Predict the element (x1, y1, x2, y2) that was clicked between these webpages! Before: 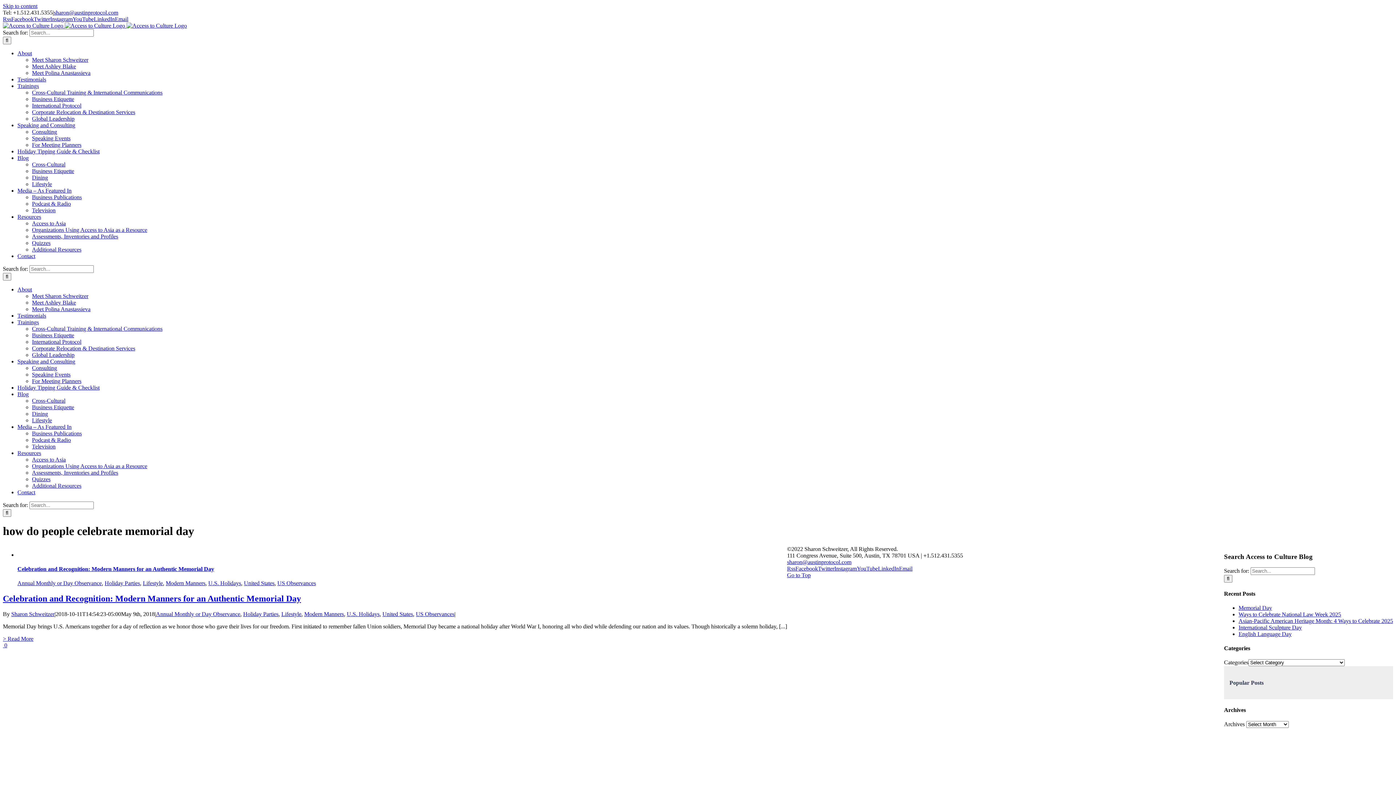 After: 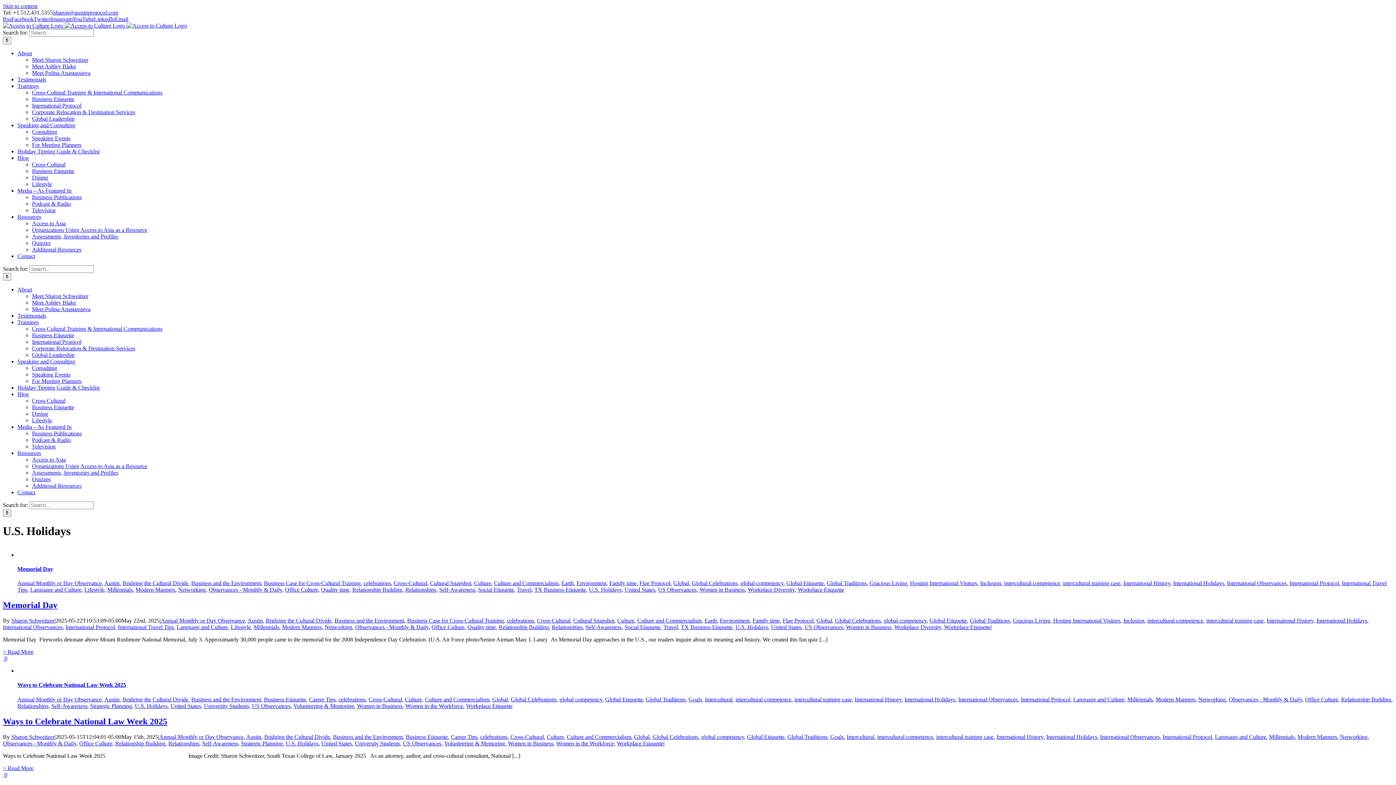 Action: label: U.S. Holidays bbox: (346, 611, 379, 617)